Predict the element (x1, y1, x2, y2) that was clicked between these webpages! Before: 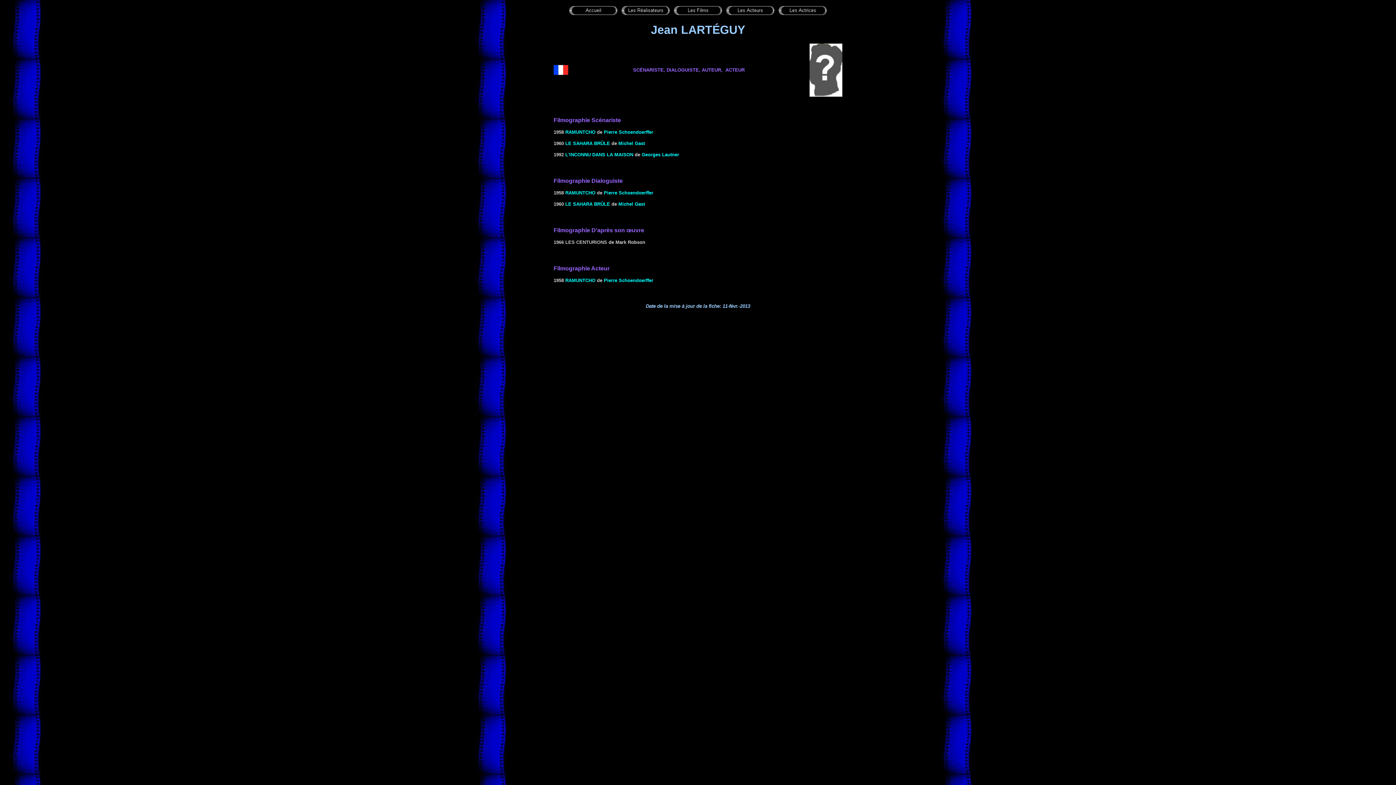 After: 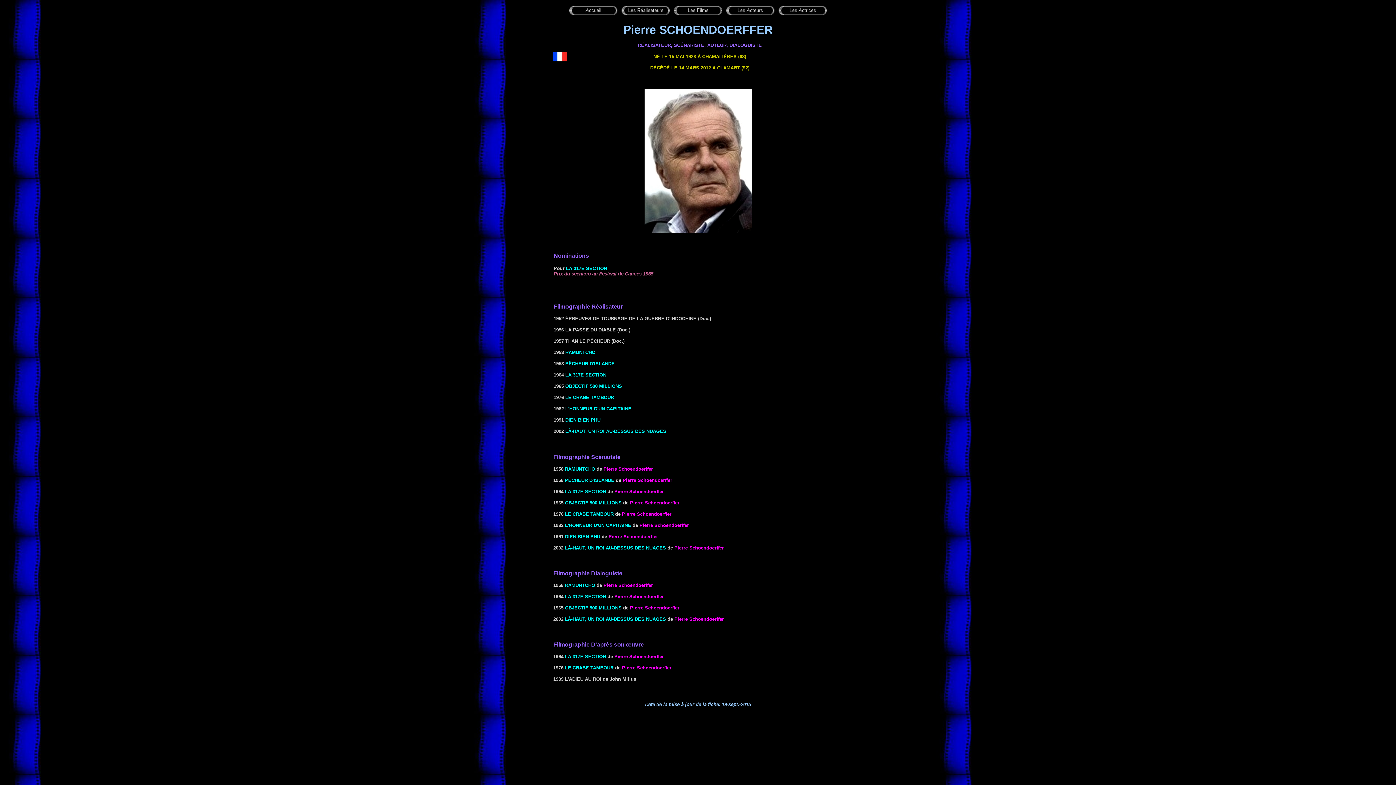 Action: bbox: (604, 129, 653, 134) label: Pierre Schoendoerffer